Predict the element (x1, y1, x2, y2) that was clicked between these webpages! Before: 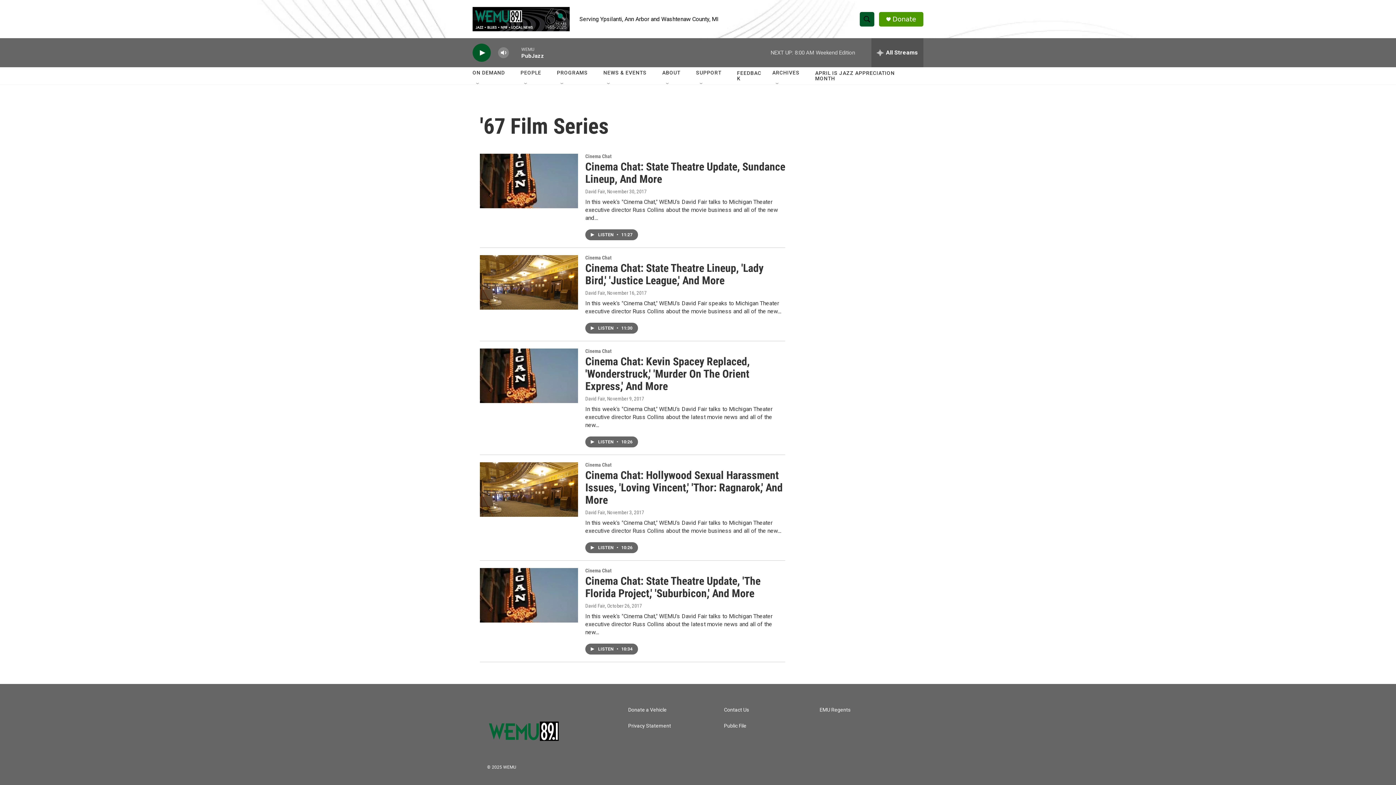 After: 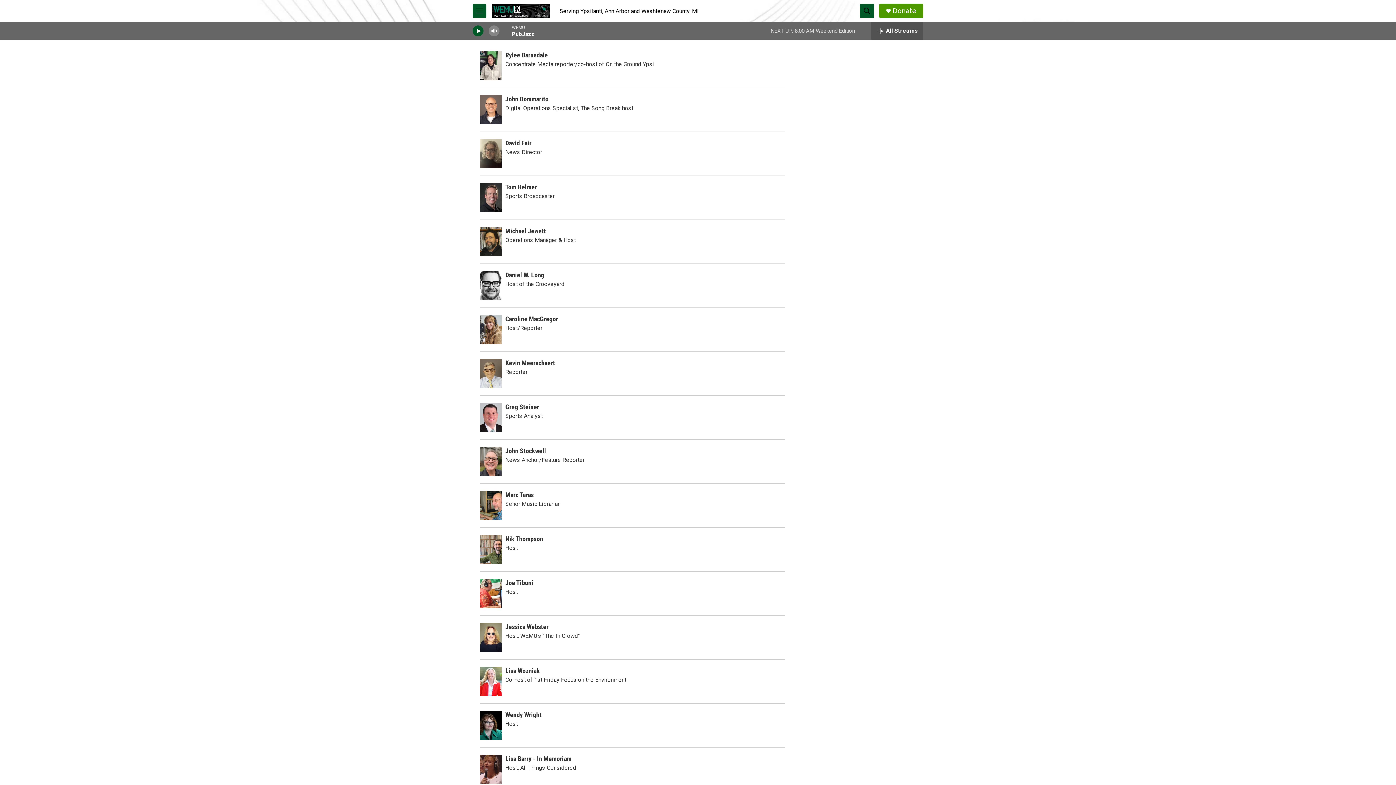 Action: bbox: (520, 64, 541, 81) label: PEOPLE